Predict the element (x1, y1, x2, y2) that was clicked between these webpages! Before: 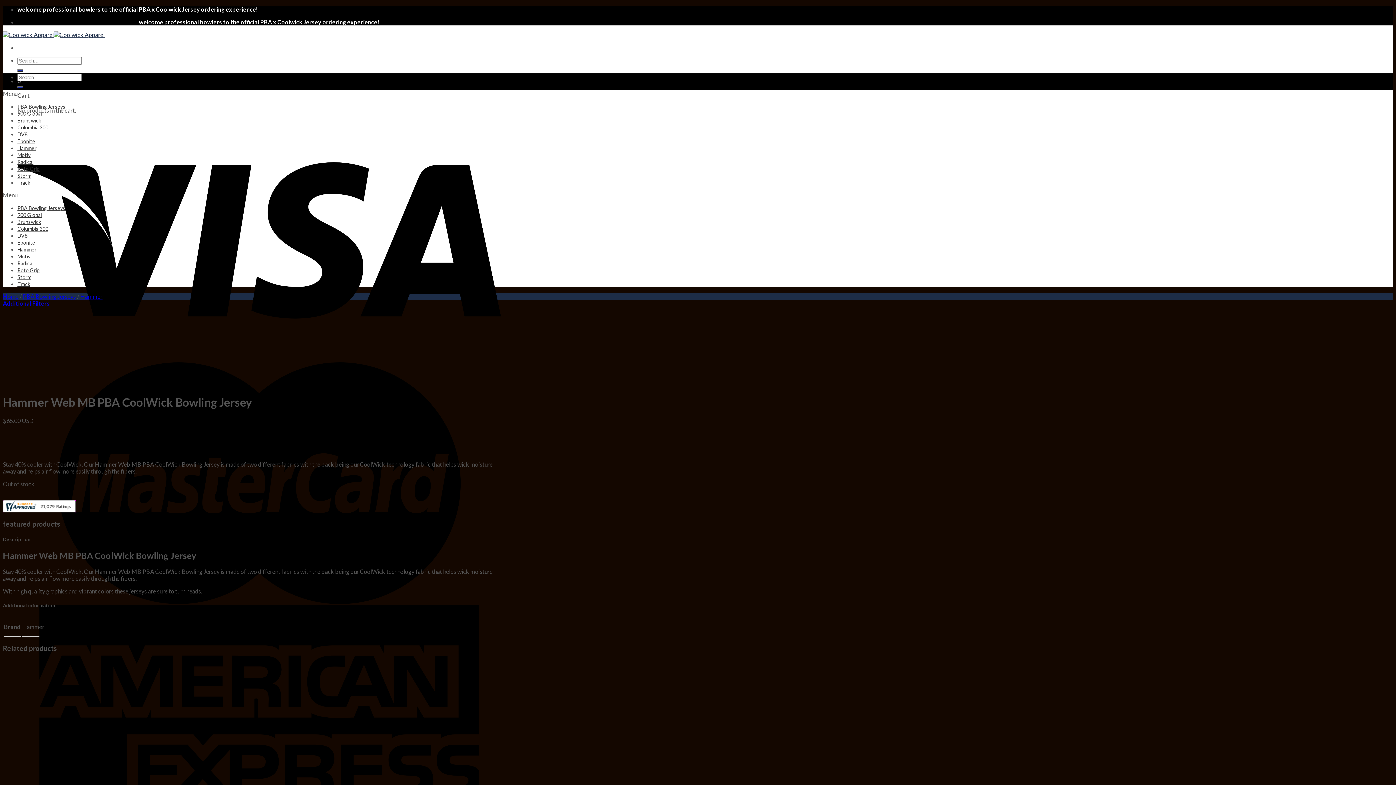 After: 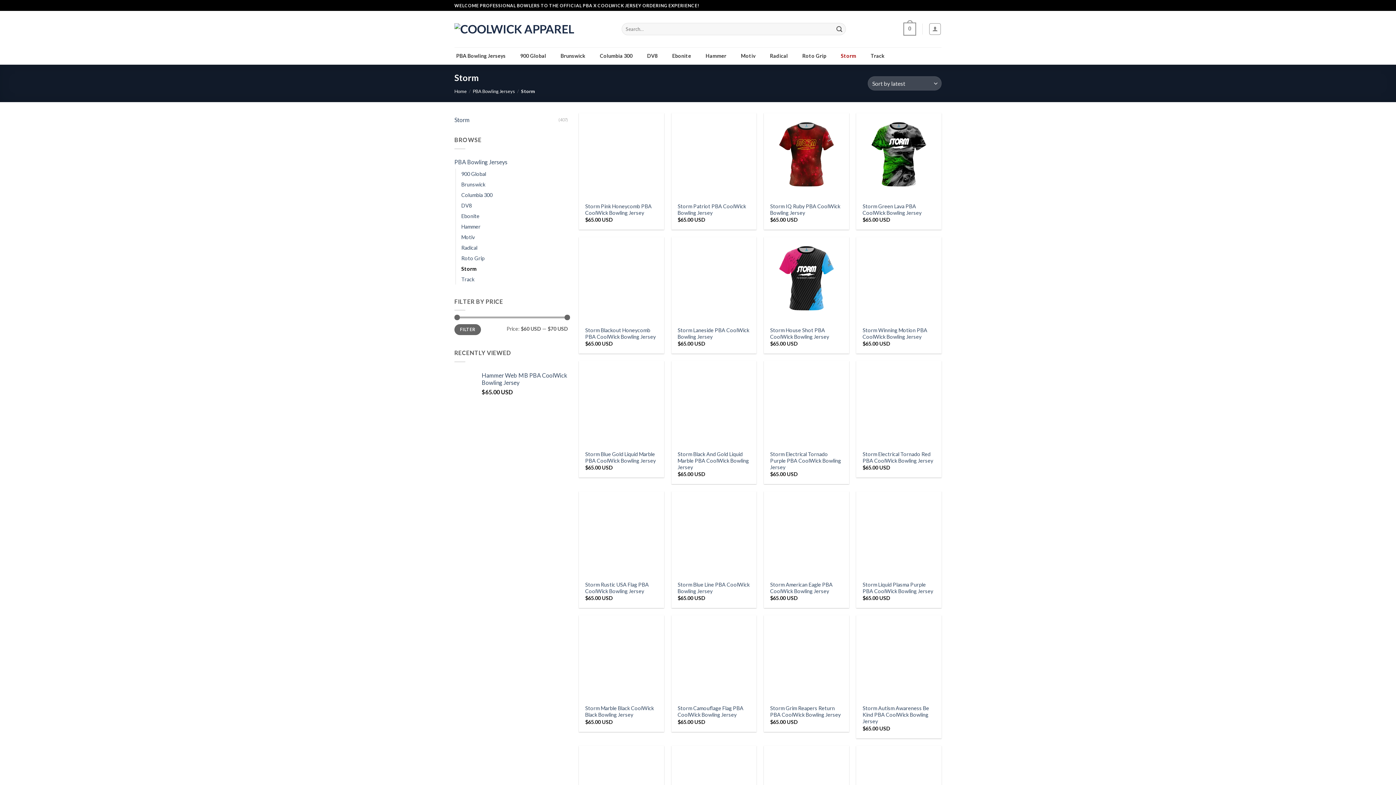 Action: label: Storm bbox: (17, 172, 31, 178)